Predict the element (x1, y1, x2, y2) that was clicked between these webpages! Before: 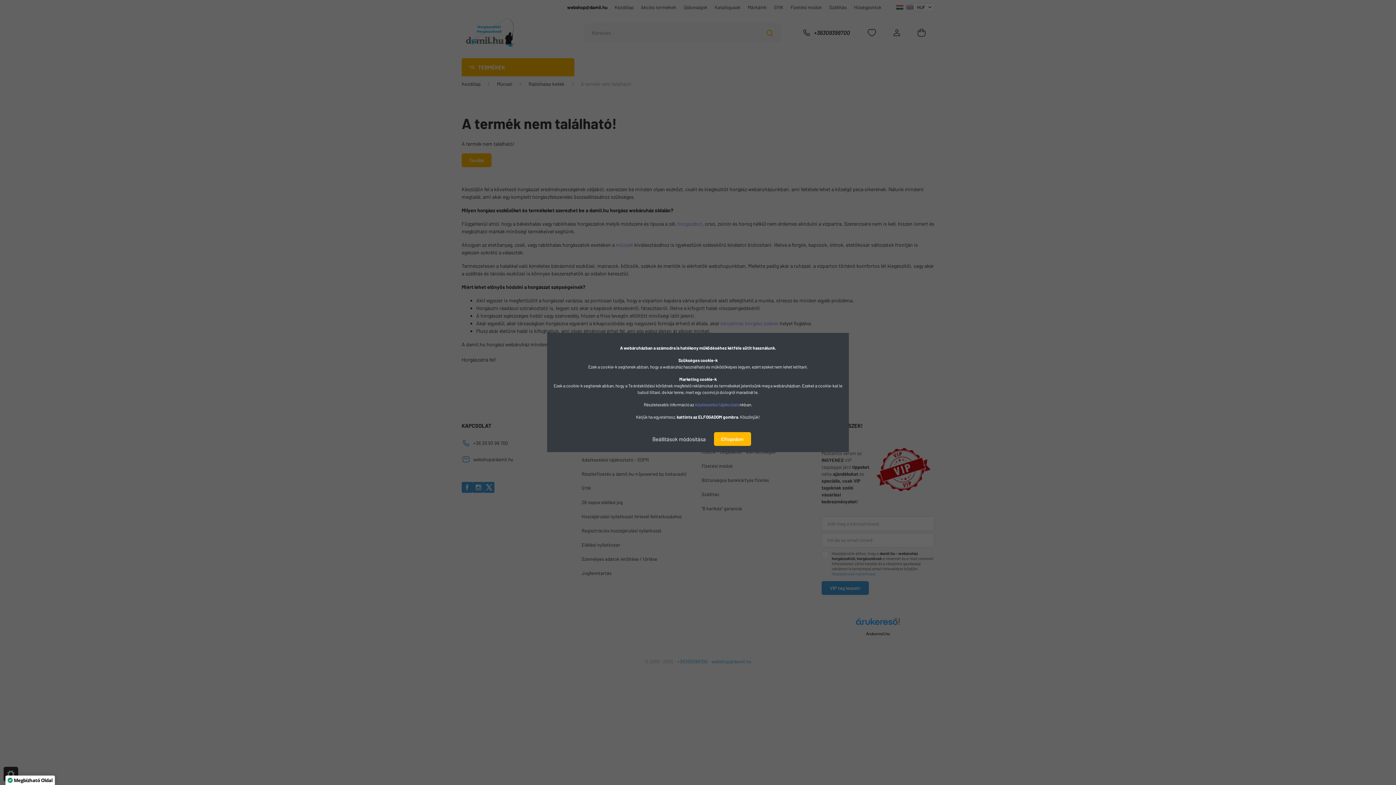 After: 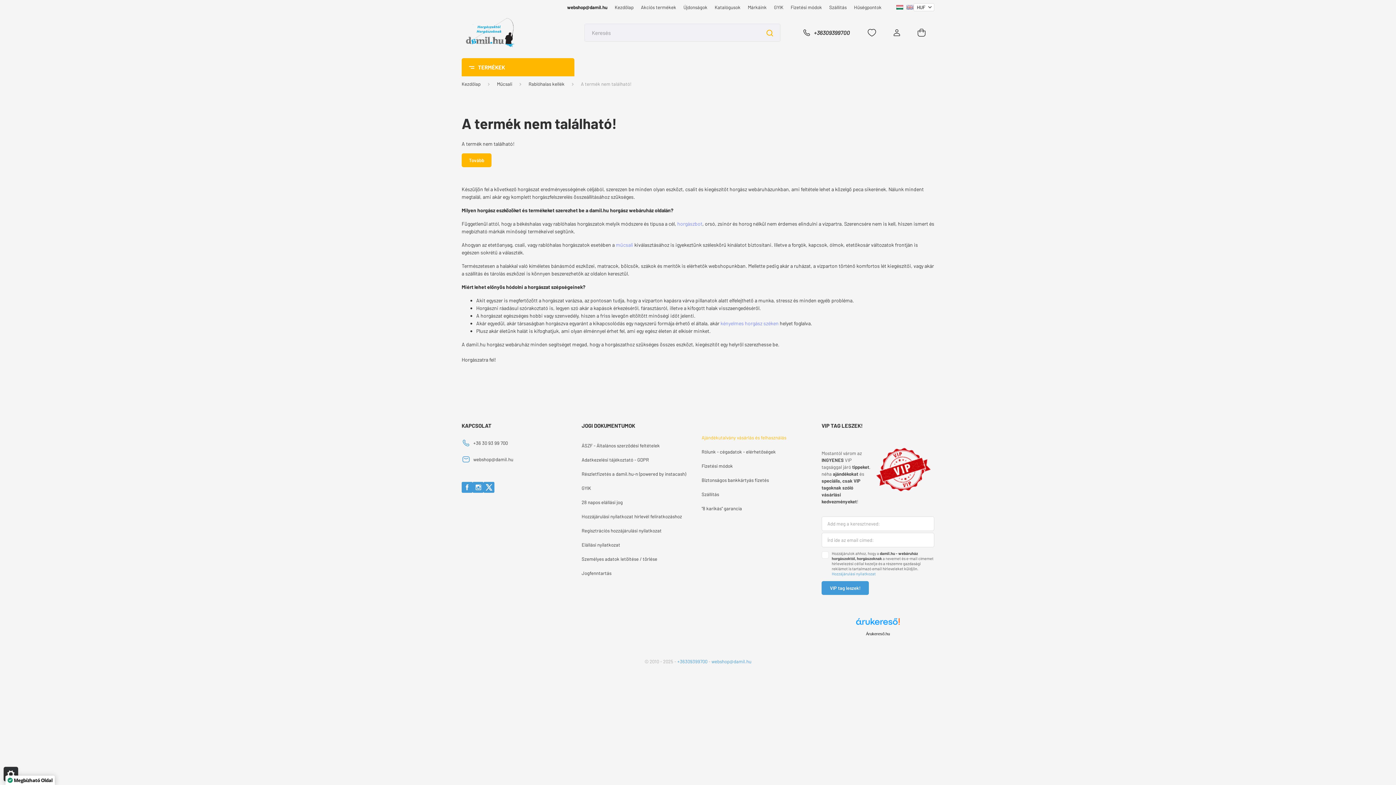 Action: label: Elfogadom bbox: (714, 432, 751, 446)